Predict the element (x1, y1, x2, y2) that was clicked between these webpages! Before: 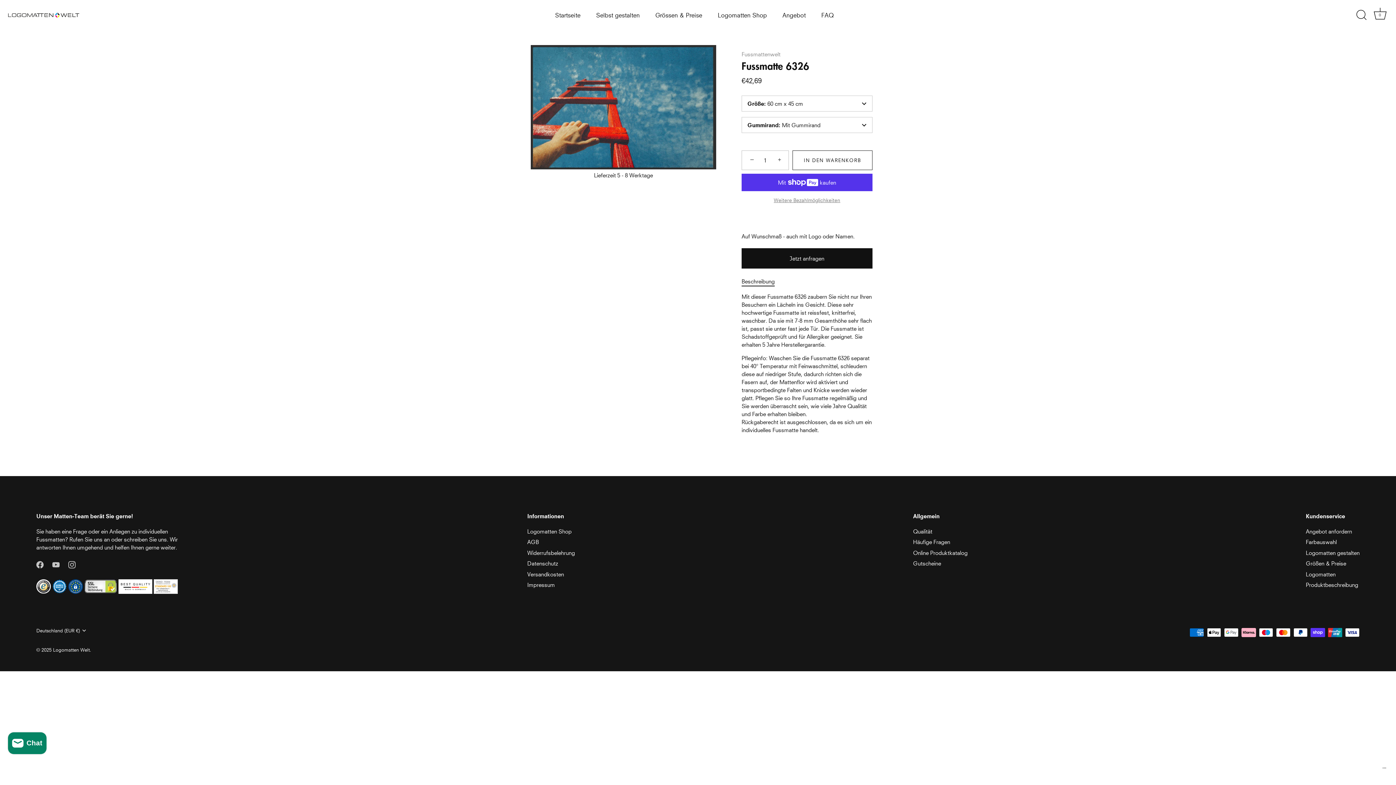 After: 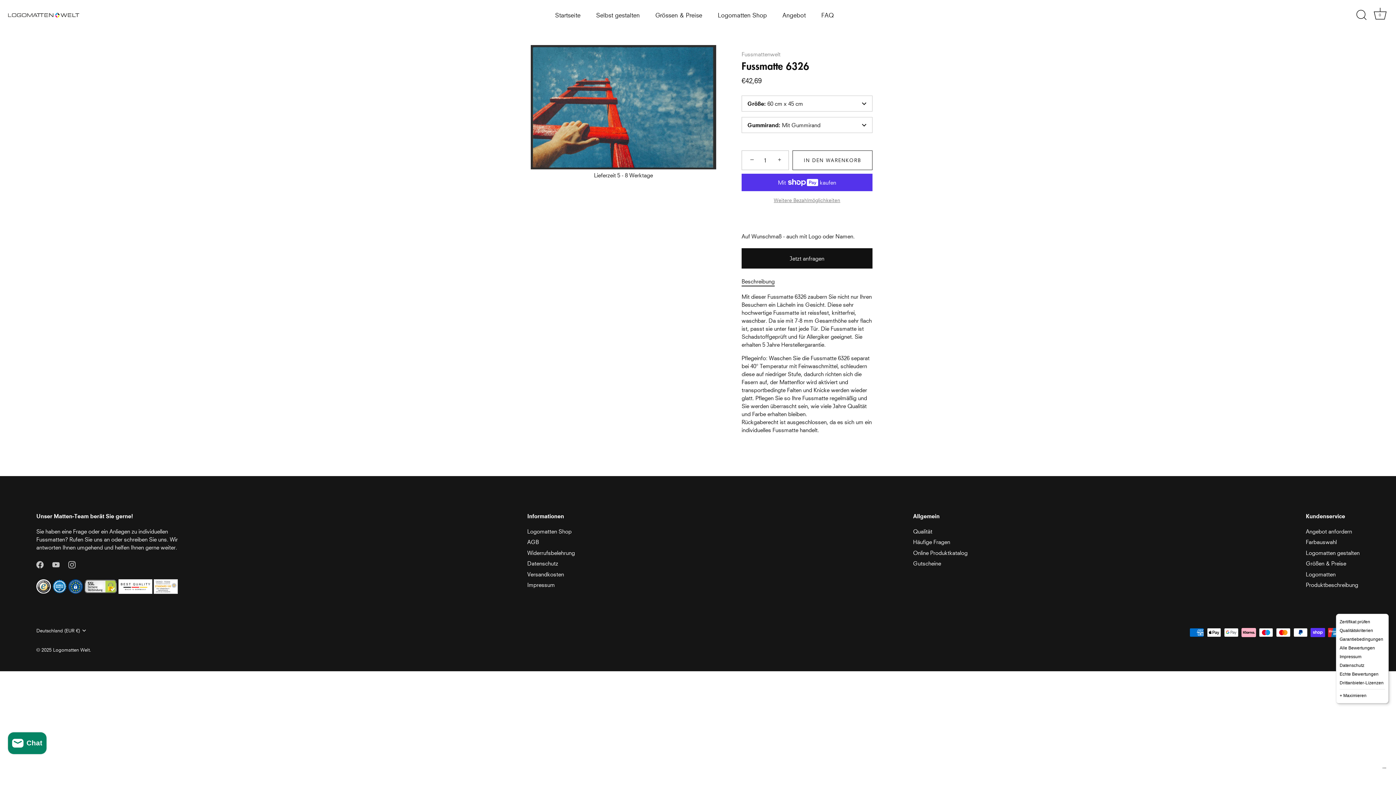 Action: label: Menü bbox: (1380, 765, 1389, 774)